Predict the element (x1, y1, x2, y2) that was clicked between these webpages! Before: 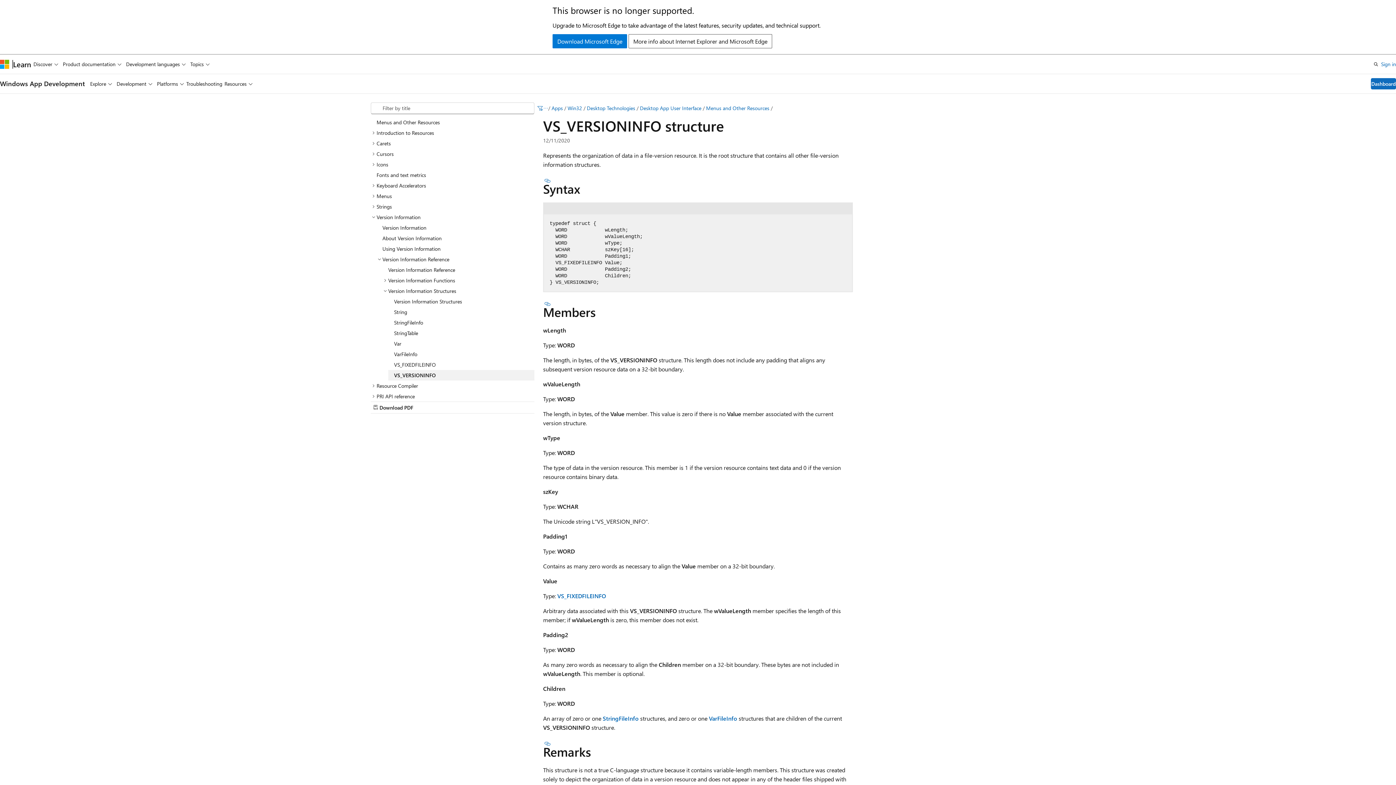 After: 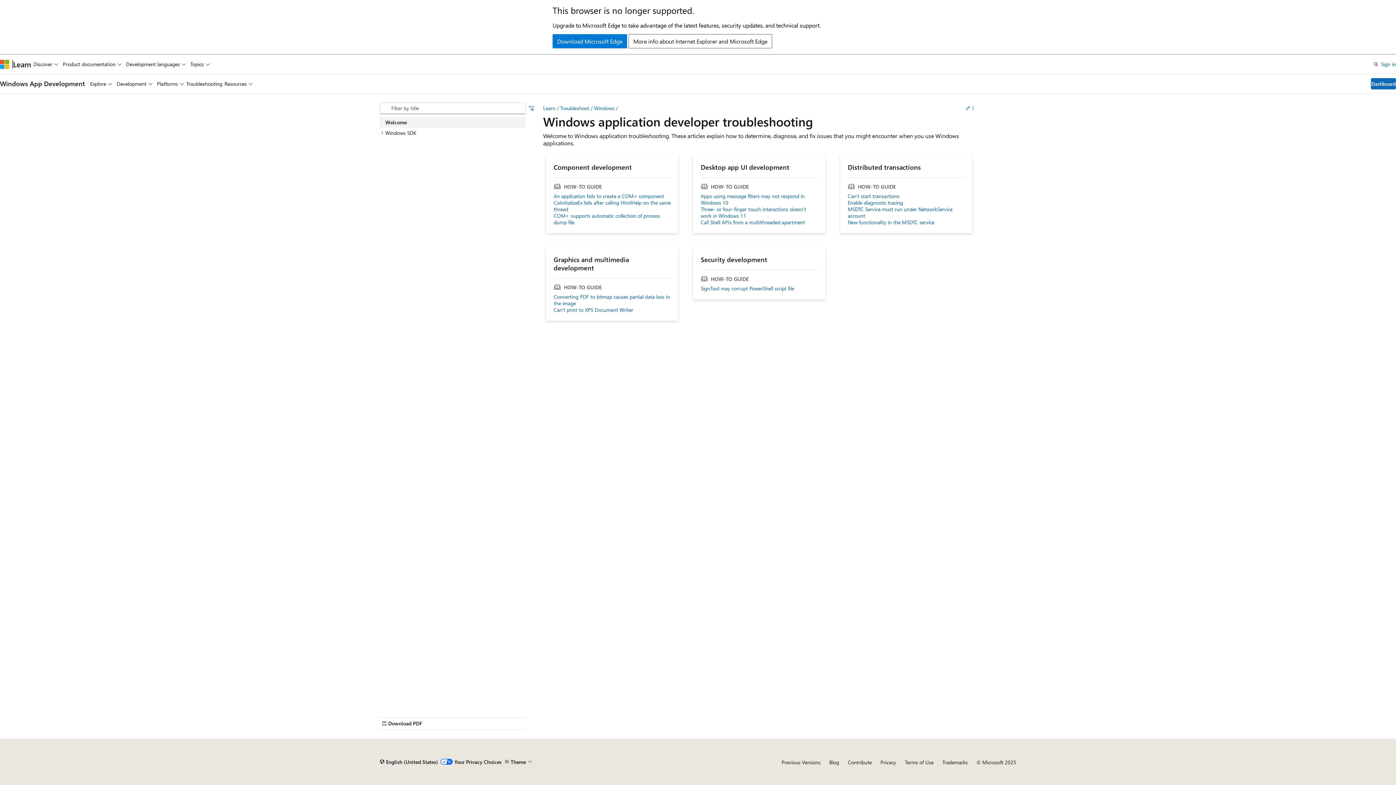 Action: label: Troubleshooting bbox: (186, 74, 222, 93)